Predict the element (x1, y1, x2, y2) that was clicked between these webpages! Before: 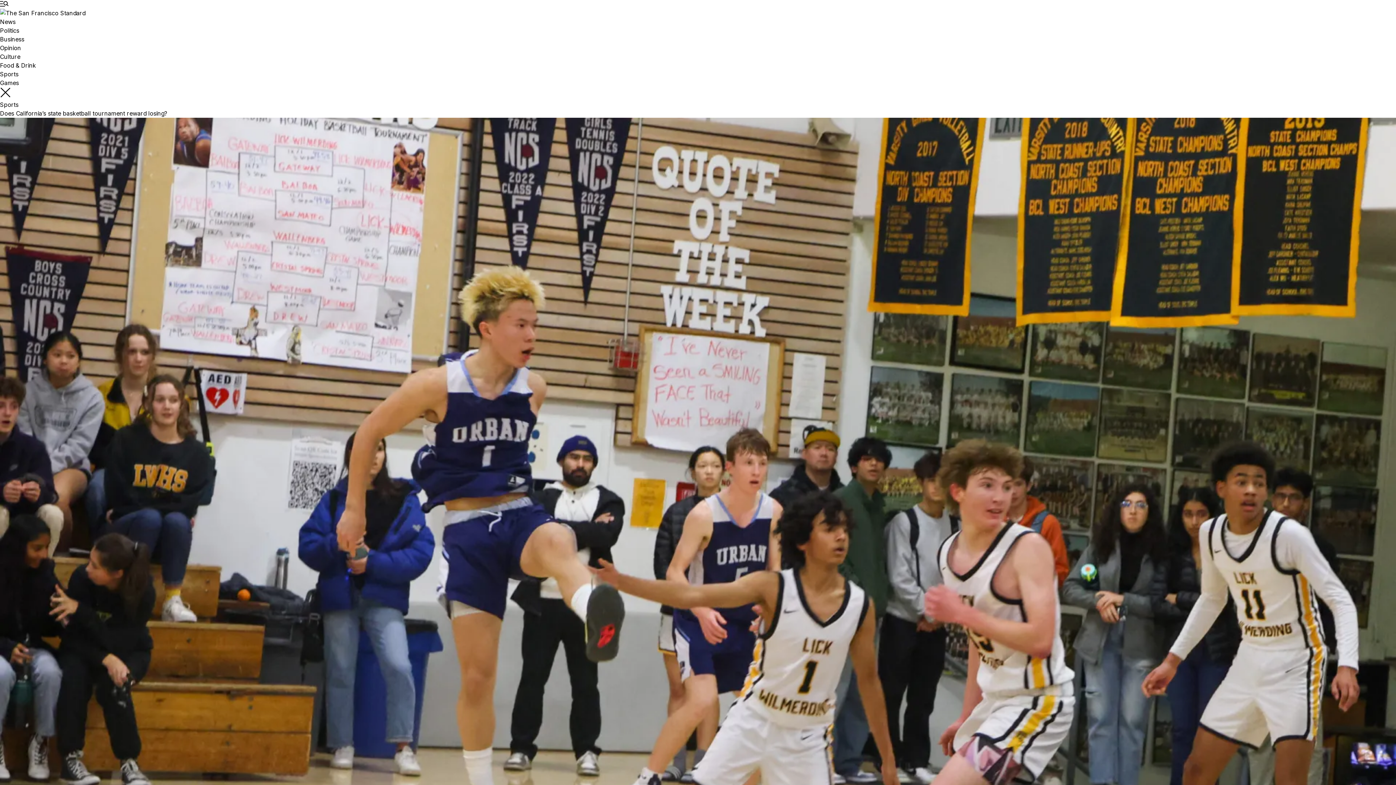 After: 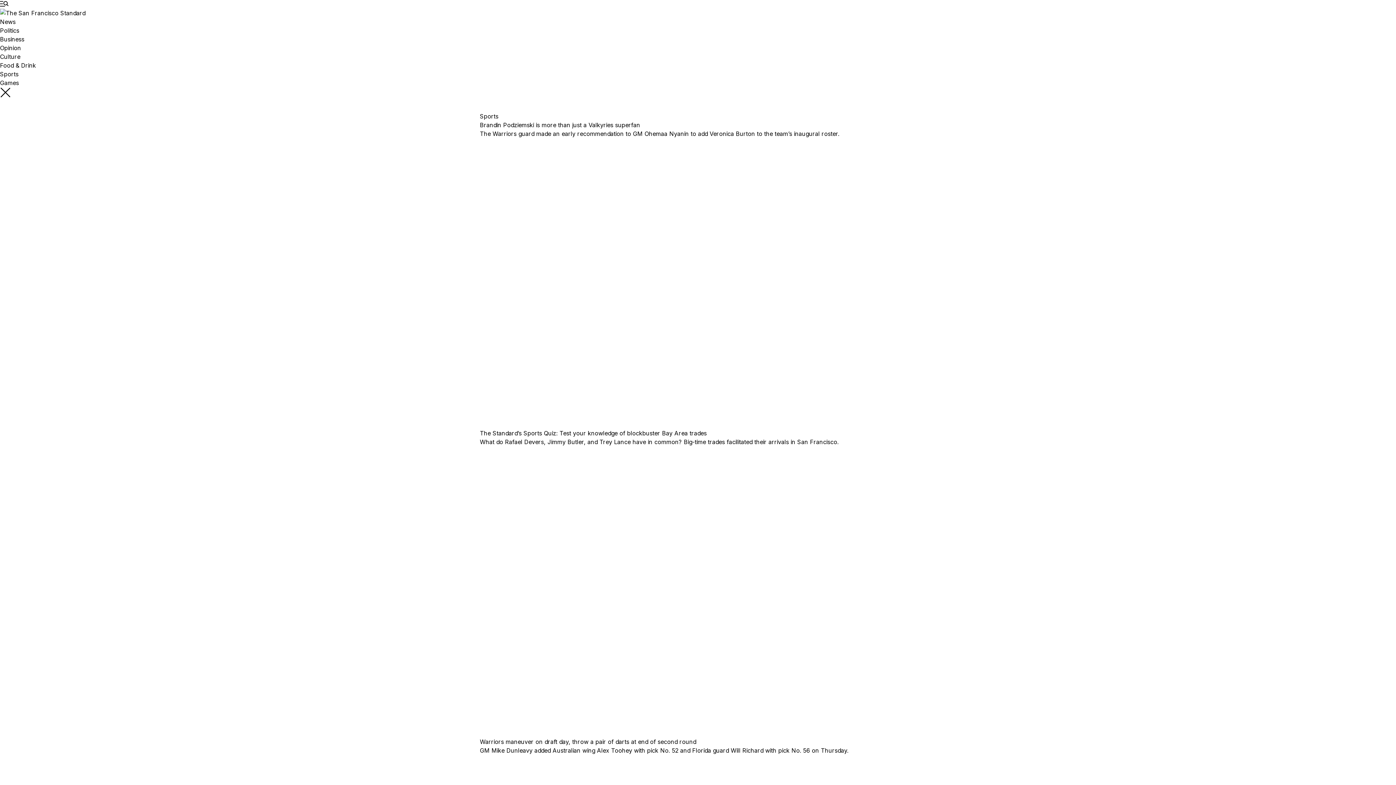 Action: bbox: (0, 70, 18, 77) label: Sports